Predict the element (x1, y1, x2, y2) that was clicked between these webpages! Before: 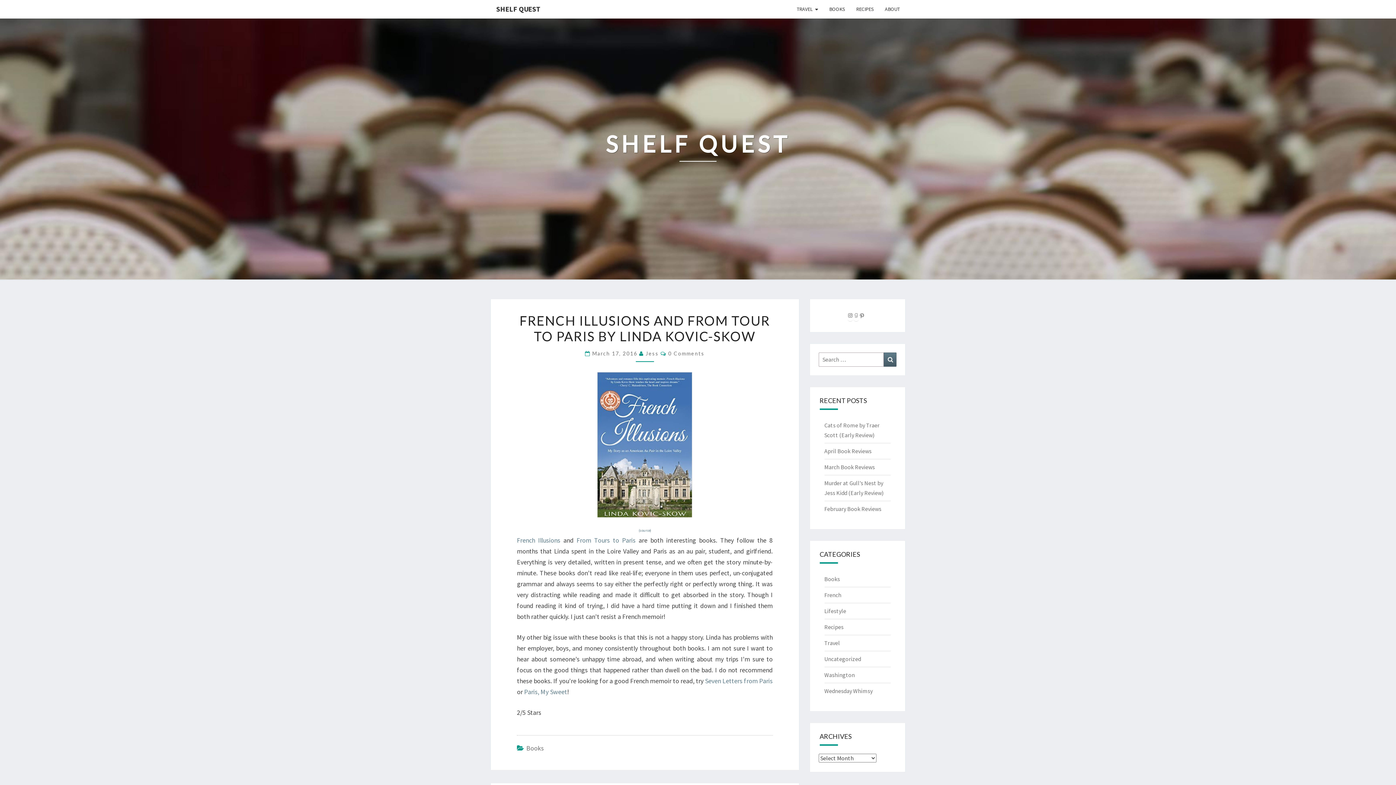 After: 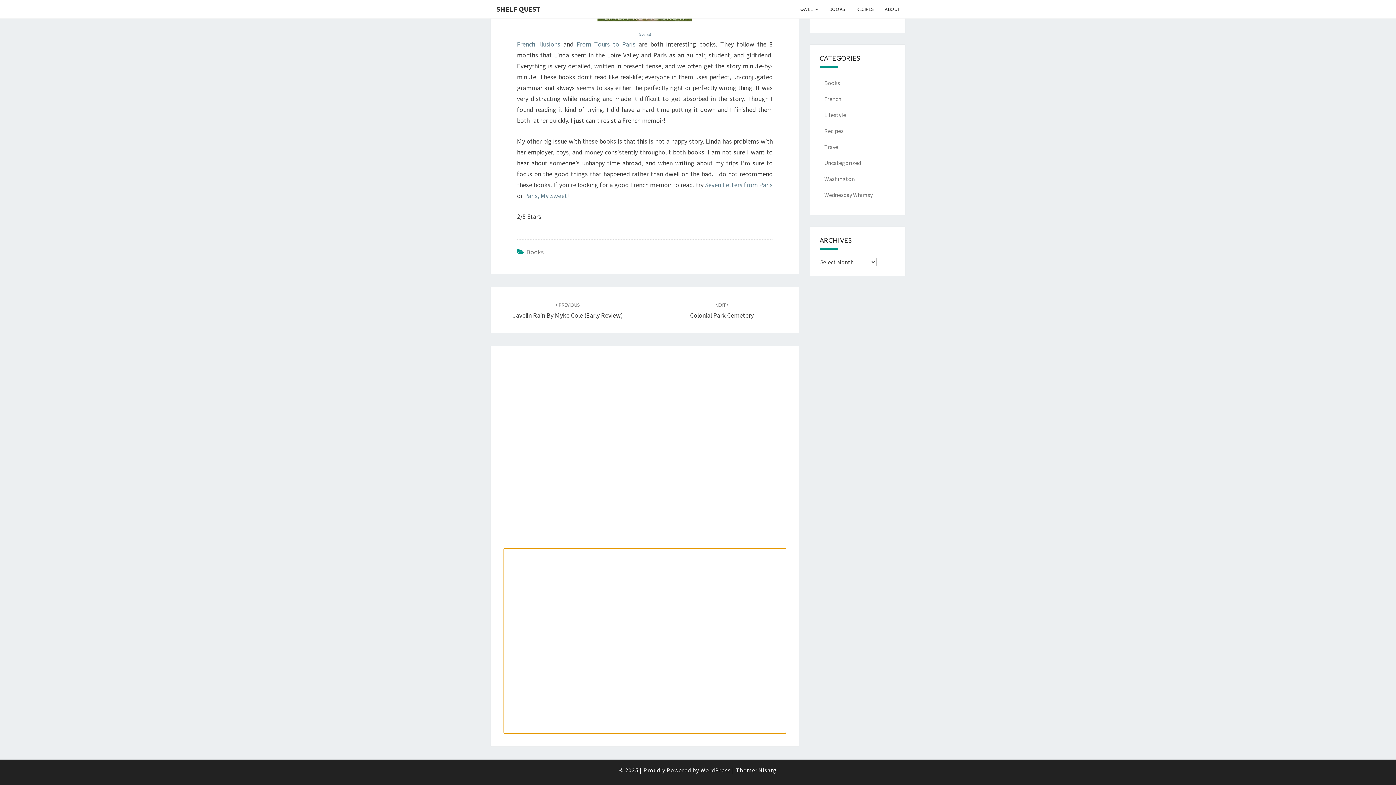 Action: bbox: (668, 350, 704, 356) label: 0 Comments